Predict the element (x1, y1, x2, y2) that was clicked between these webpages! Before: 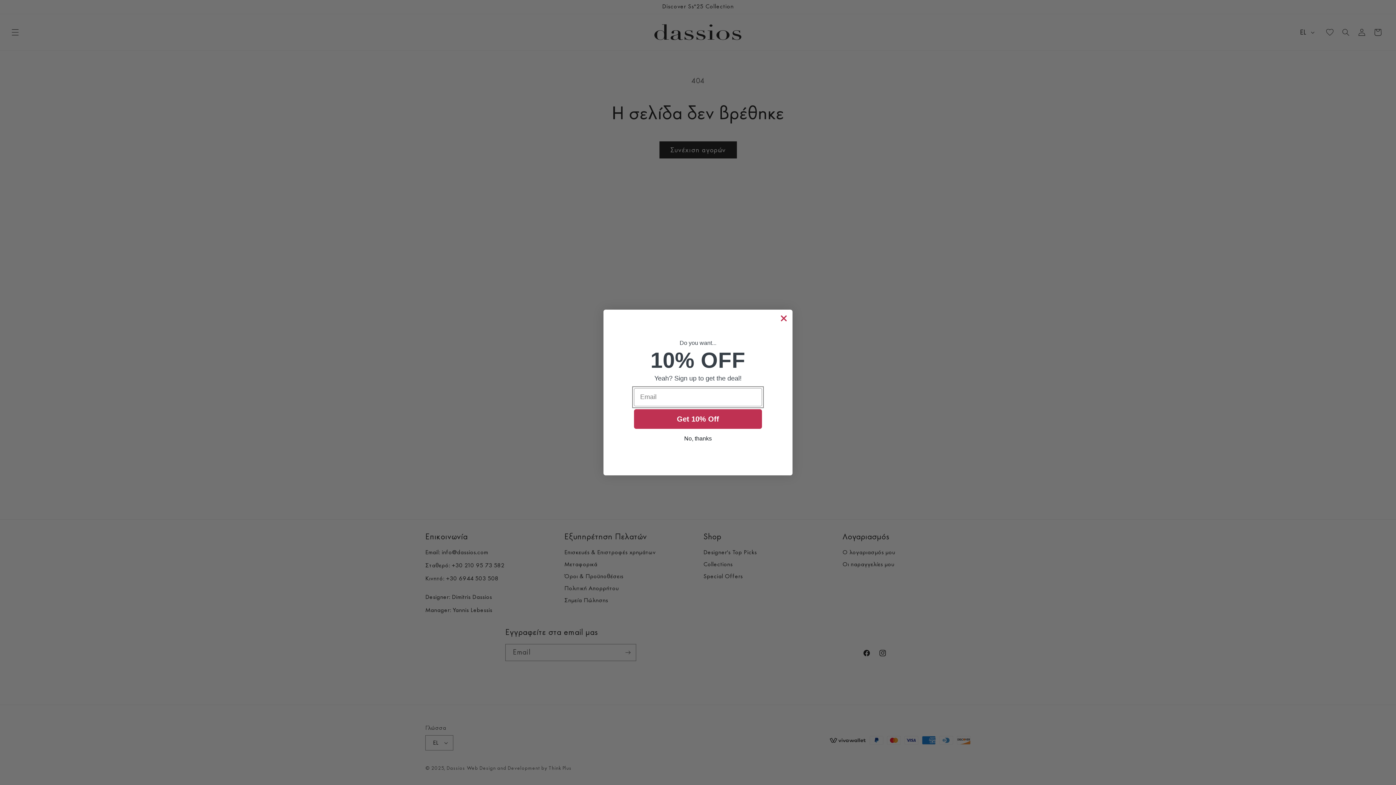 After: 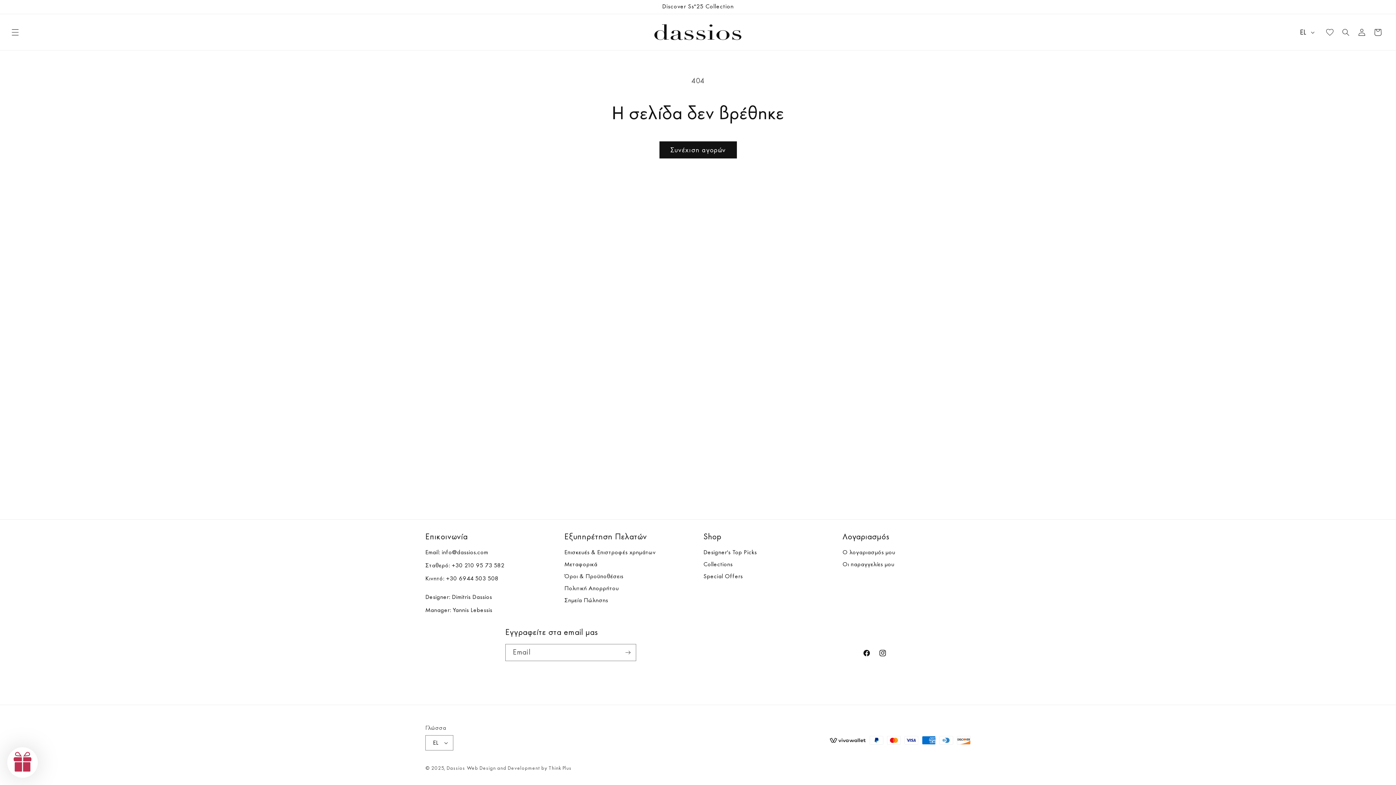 Action: label: Close dialog bbox: (778, 312, 789, 324)